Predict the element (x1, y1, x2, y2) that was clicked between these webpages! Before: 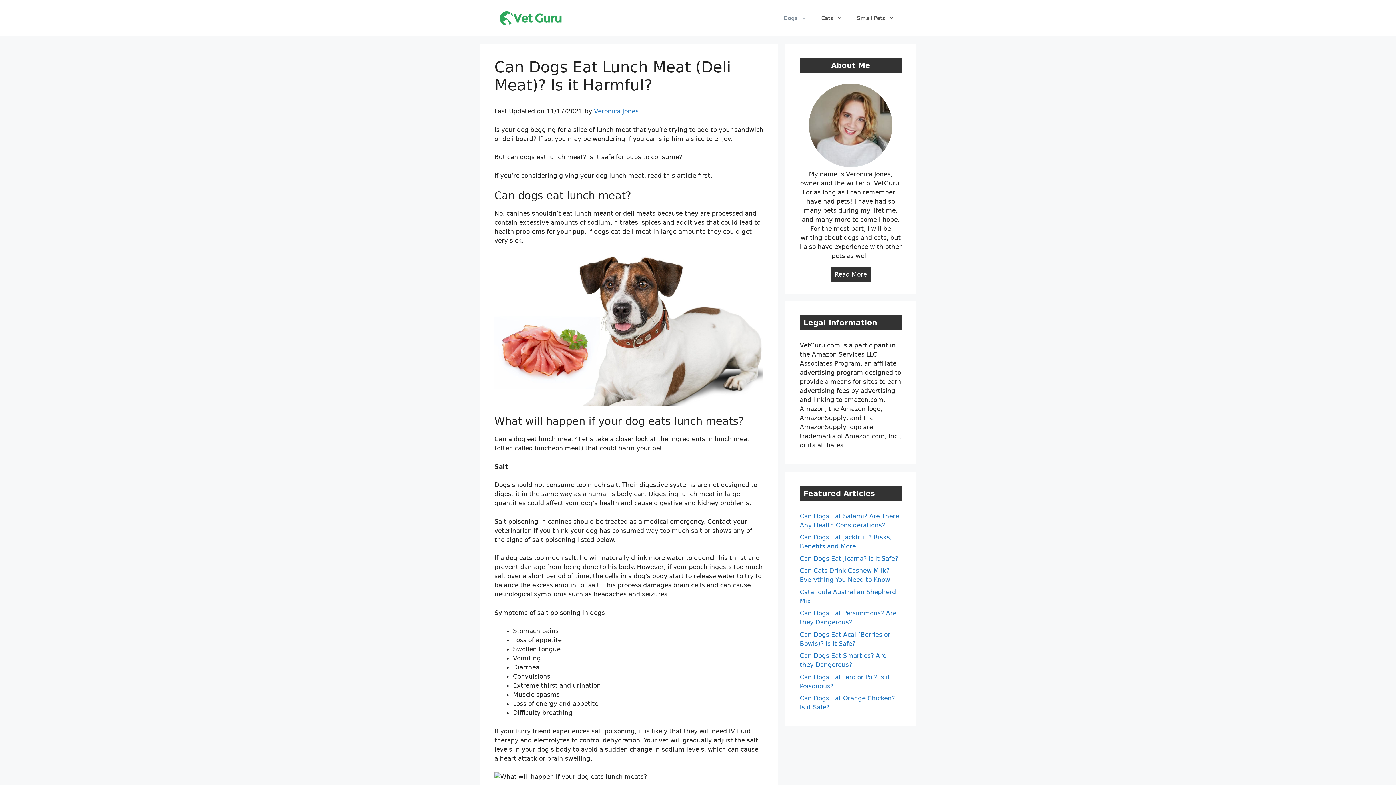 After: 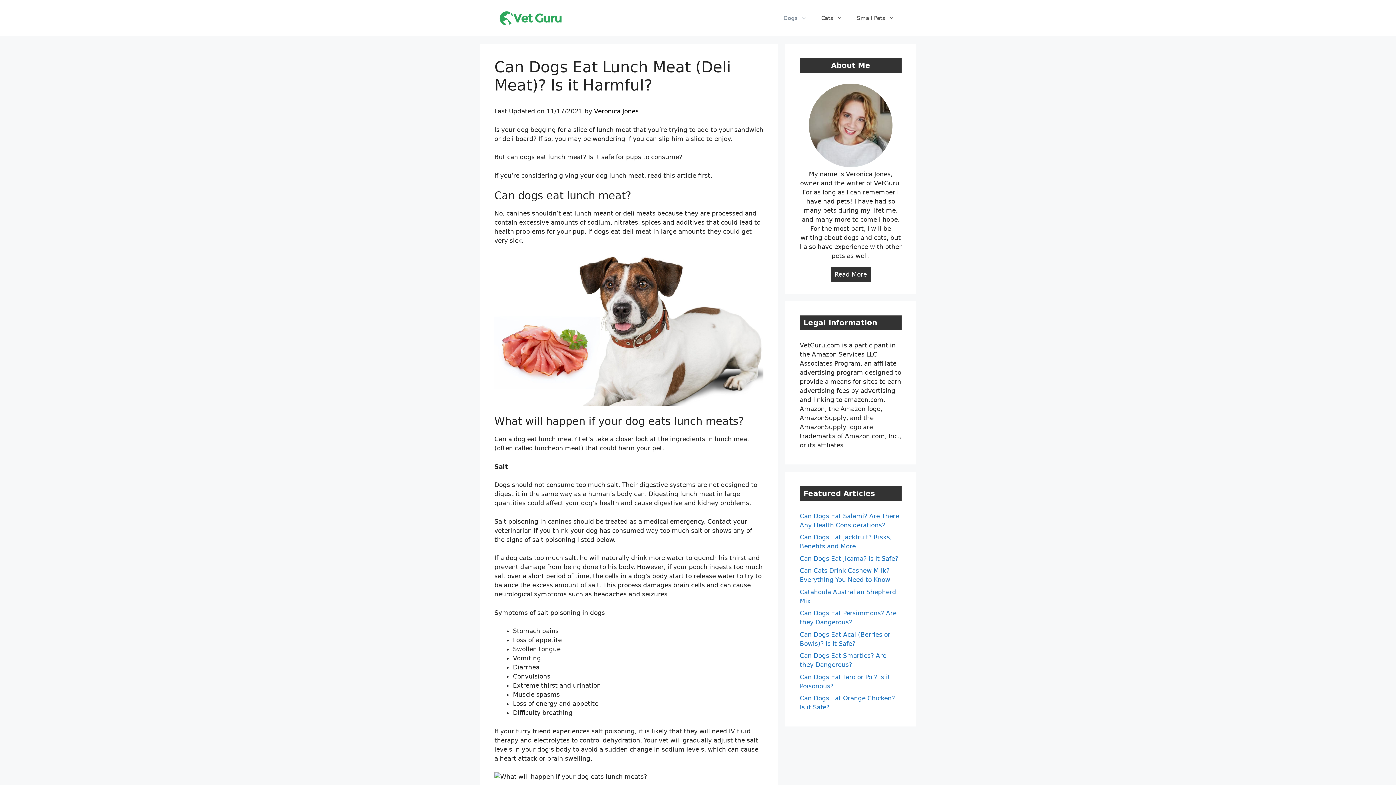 Action: label: Veronica Jones bbox: (594, 107, 638, 114)